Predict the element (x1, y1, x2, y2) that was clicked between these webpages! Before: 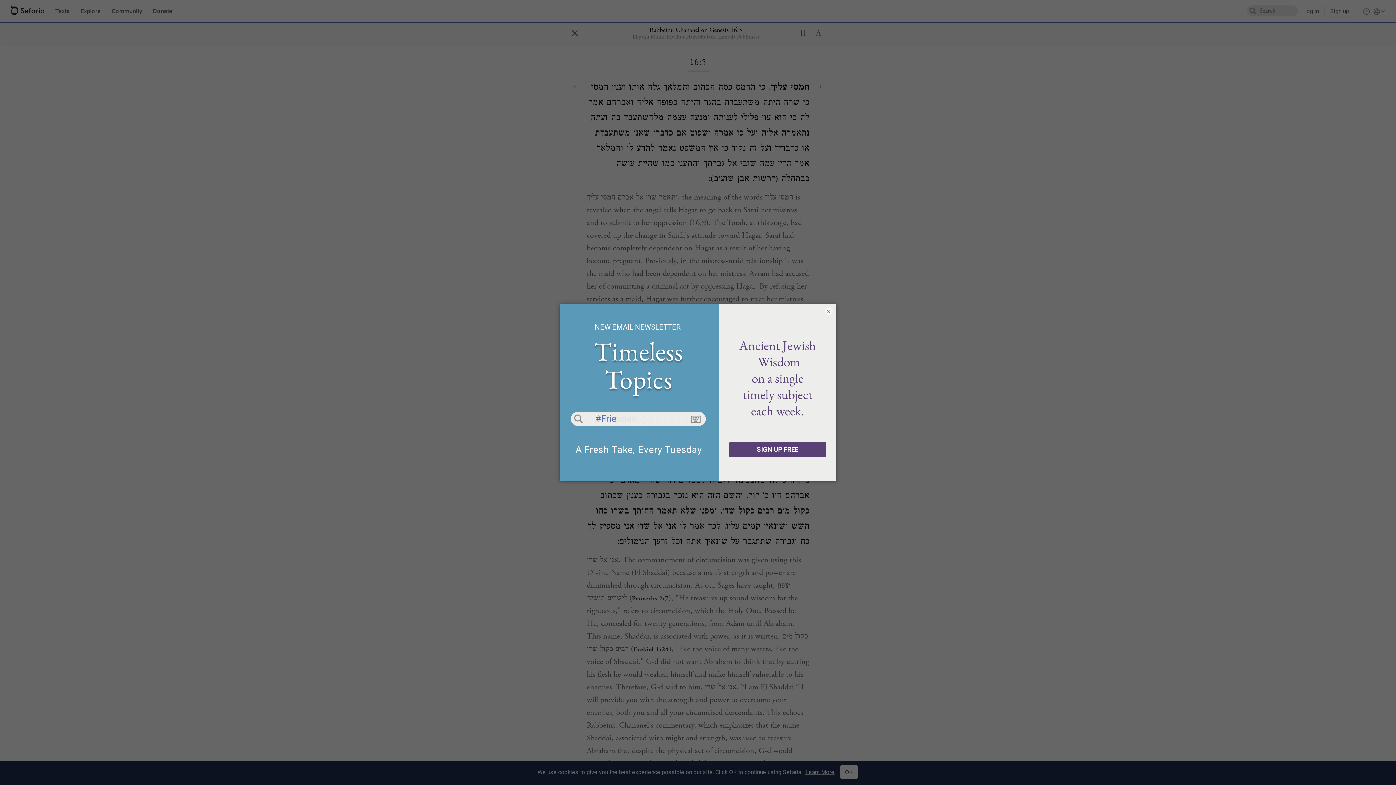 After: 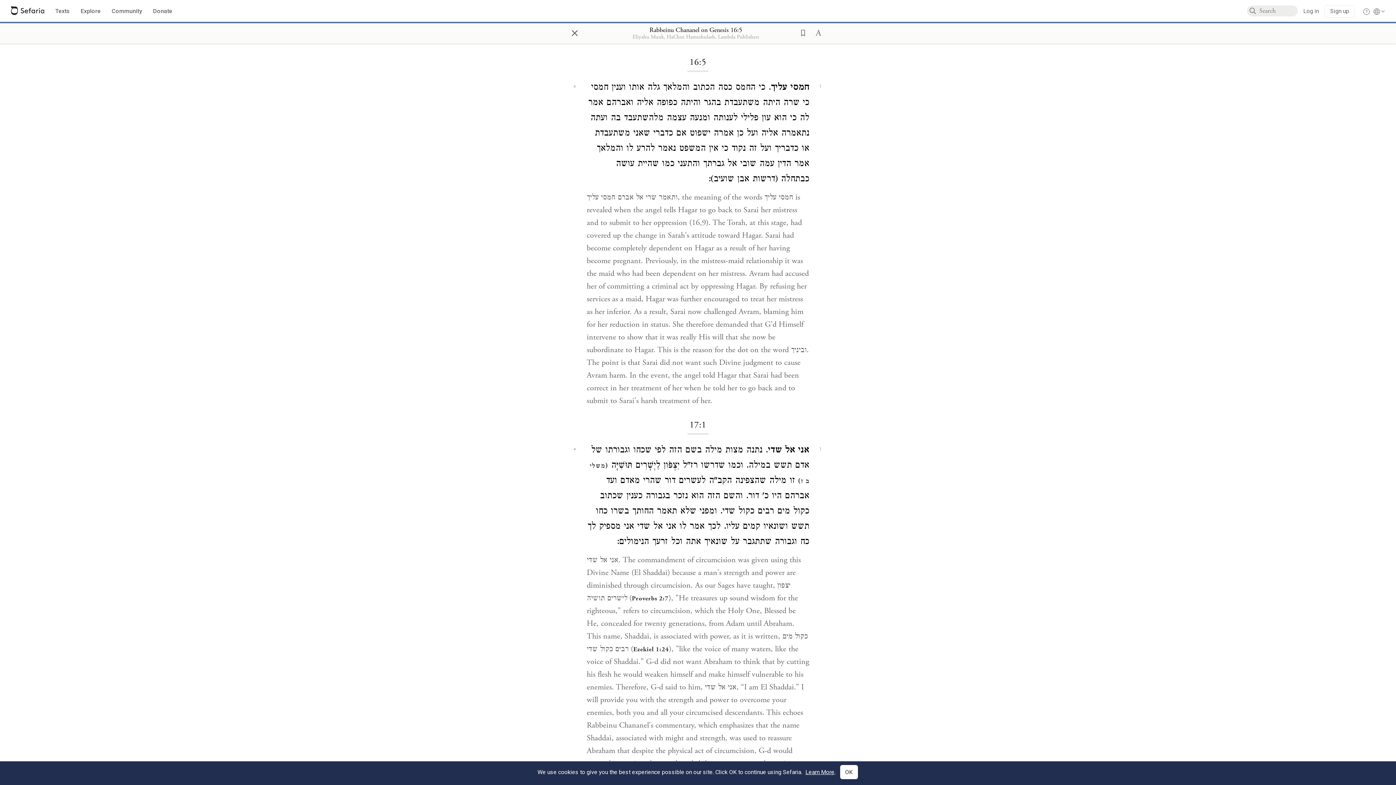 Action: bbox: (825, 307, 832, 315) label: ×